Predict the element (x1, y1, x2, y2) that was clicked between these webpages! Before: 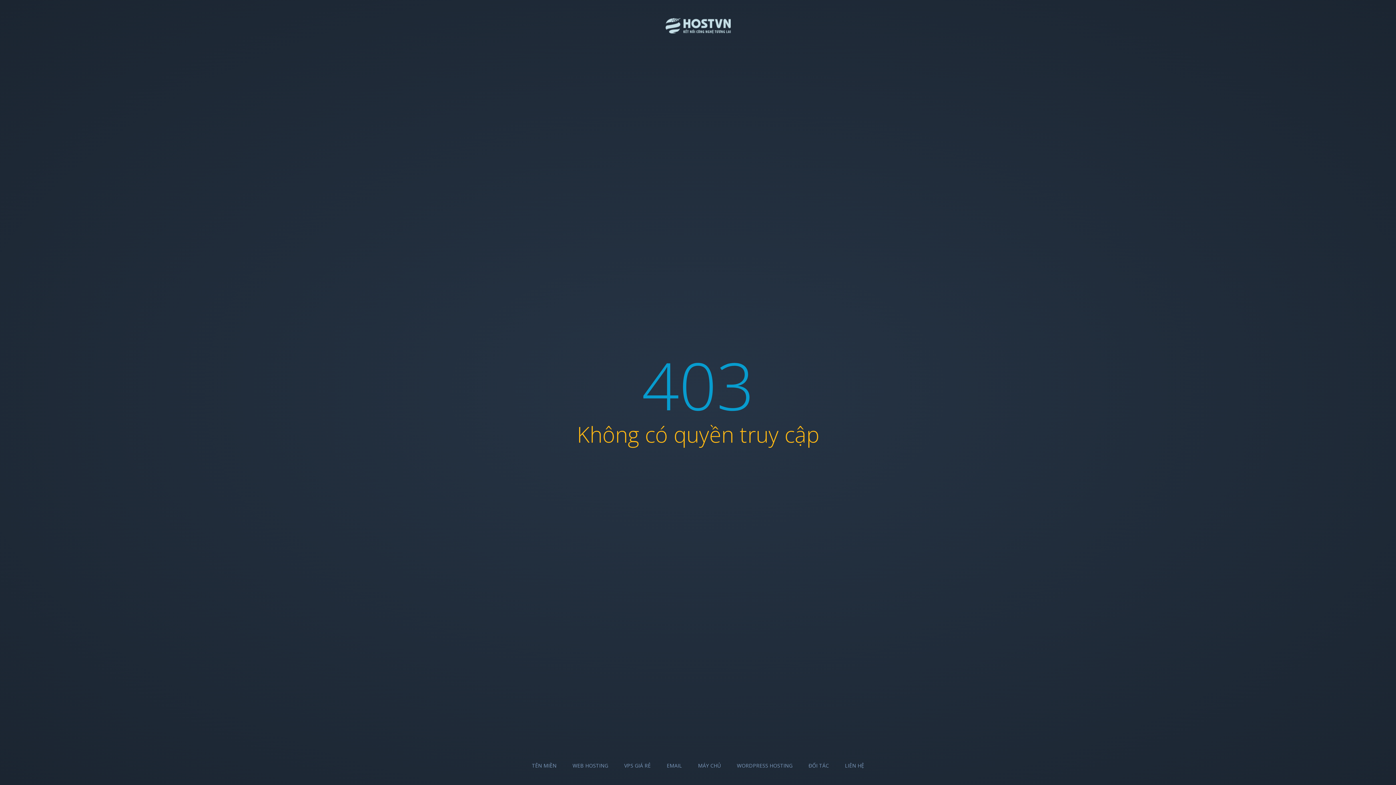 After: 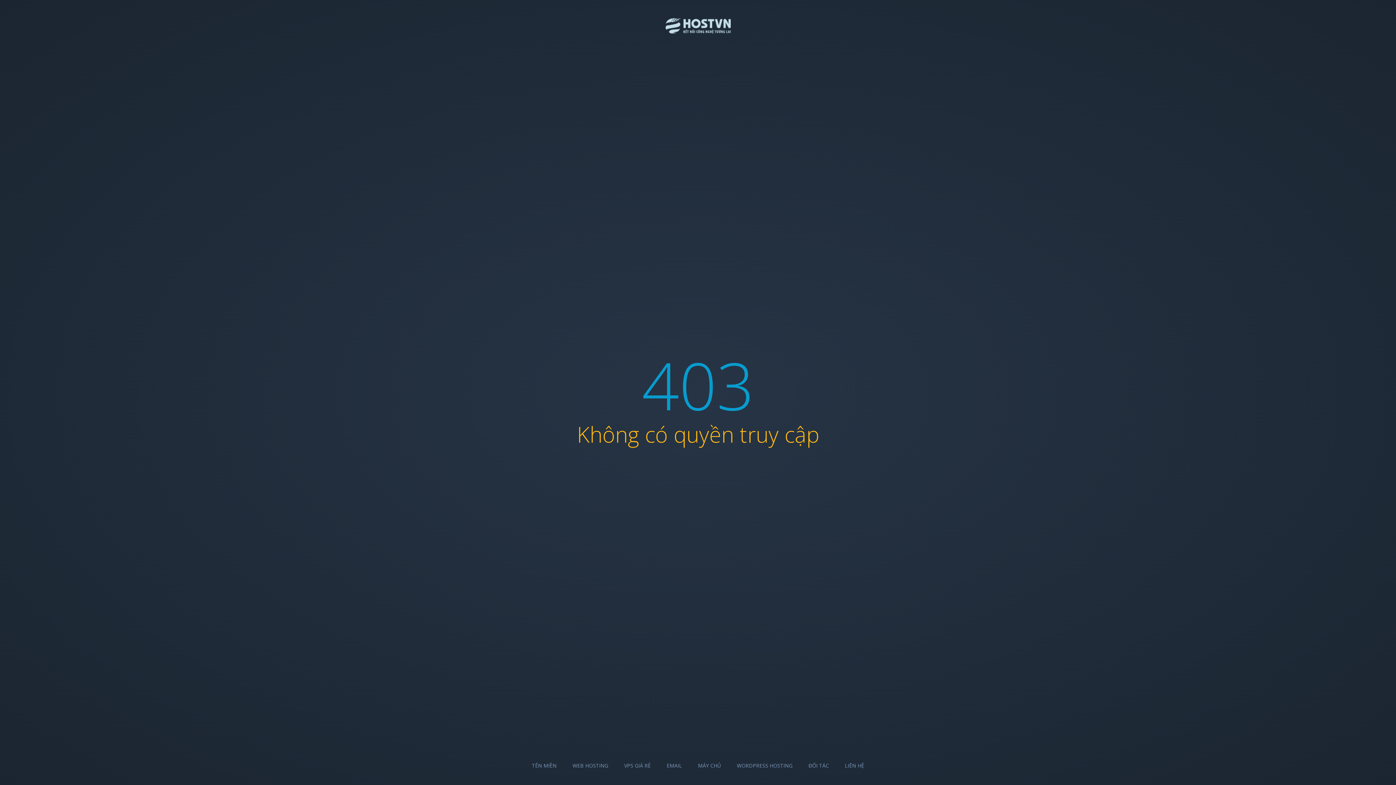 Action: label: EMAIL bbox: (666, 762, 682, 769)